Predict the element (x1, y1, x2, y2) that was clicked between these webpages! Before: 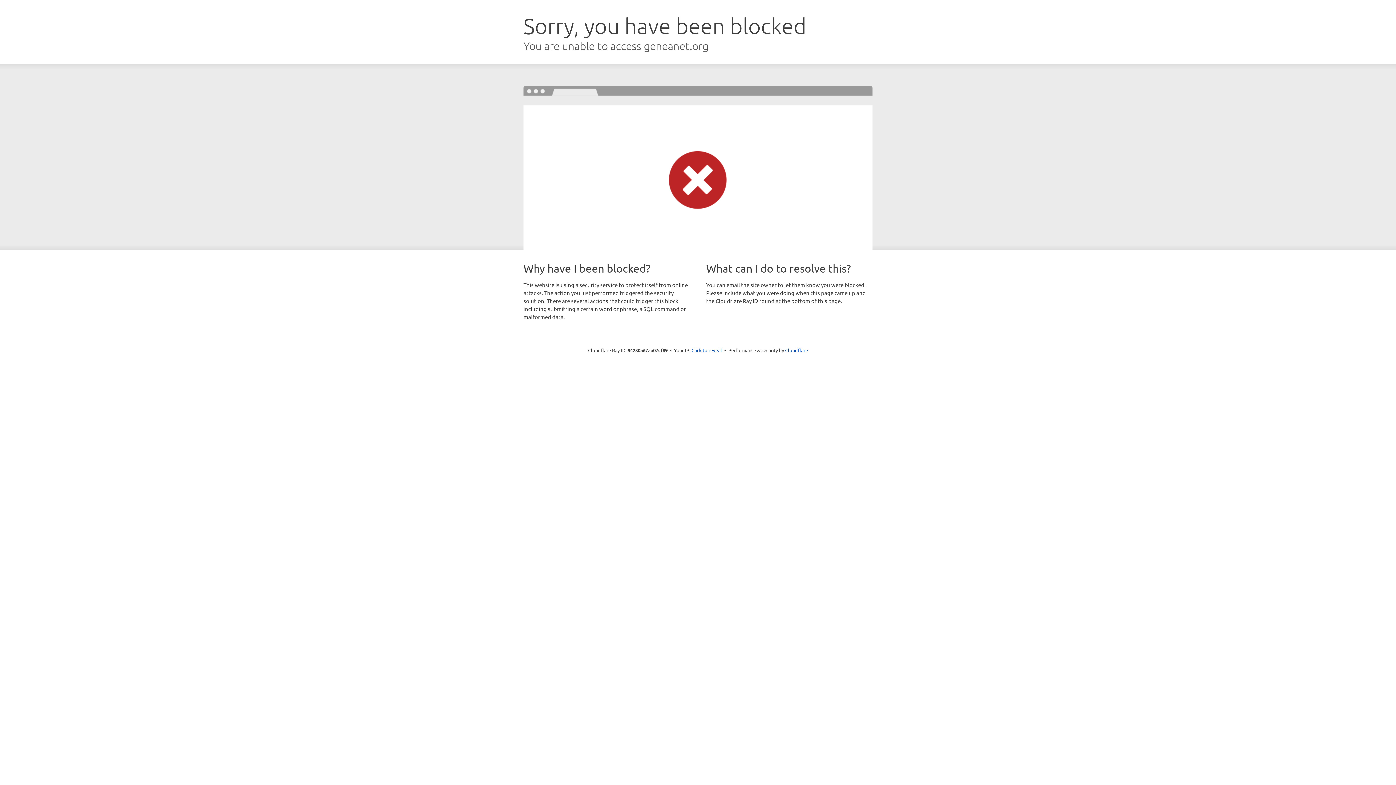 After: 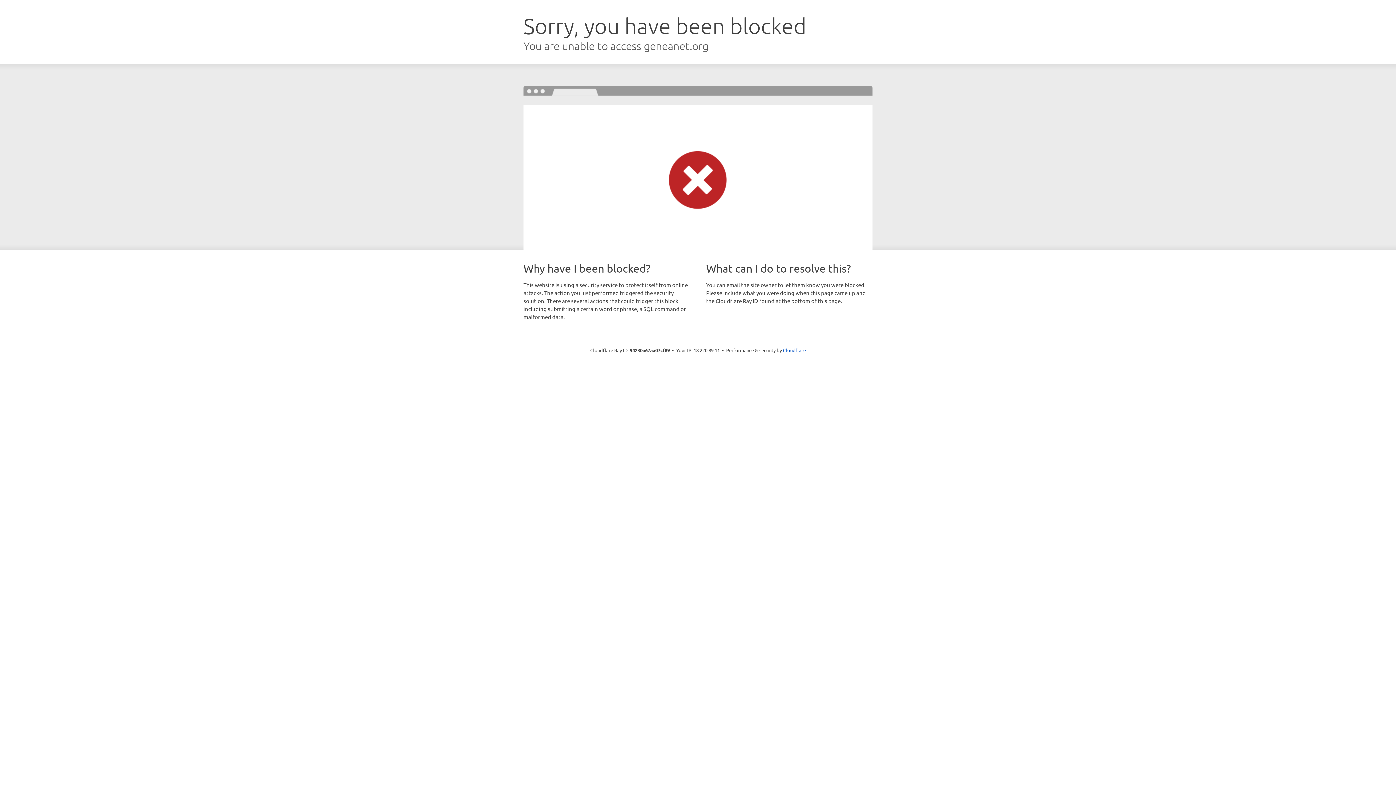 Action: bbox: (691, 346, 722, 353) label: Click to reveal